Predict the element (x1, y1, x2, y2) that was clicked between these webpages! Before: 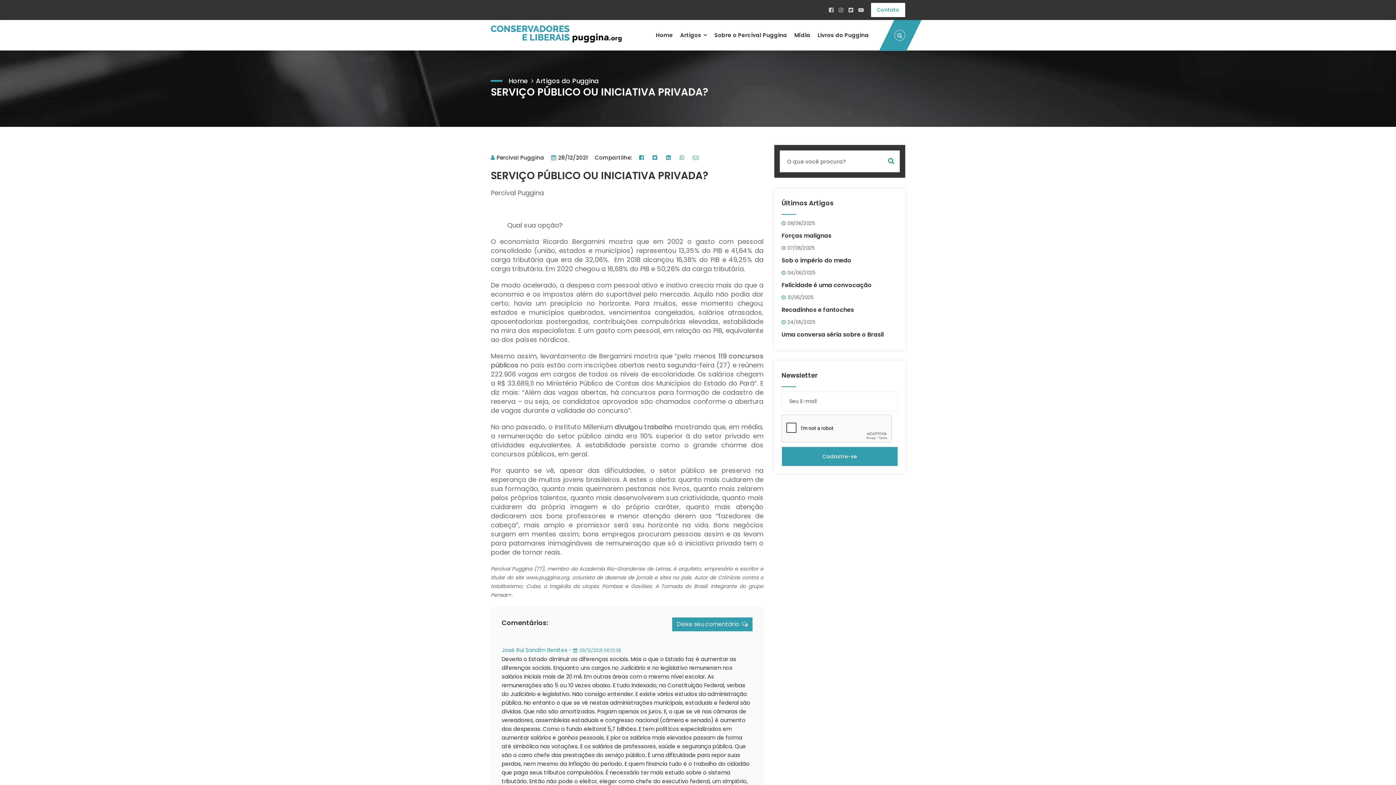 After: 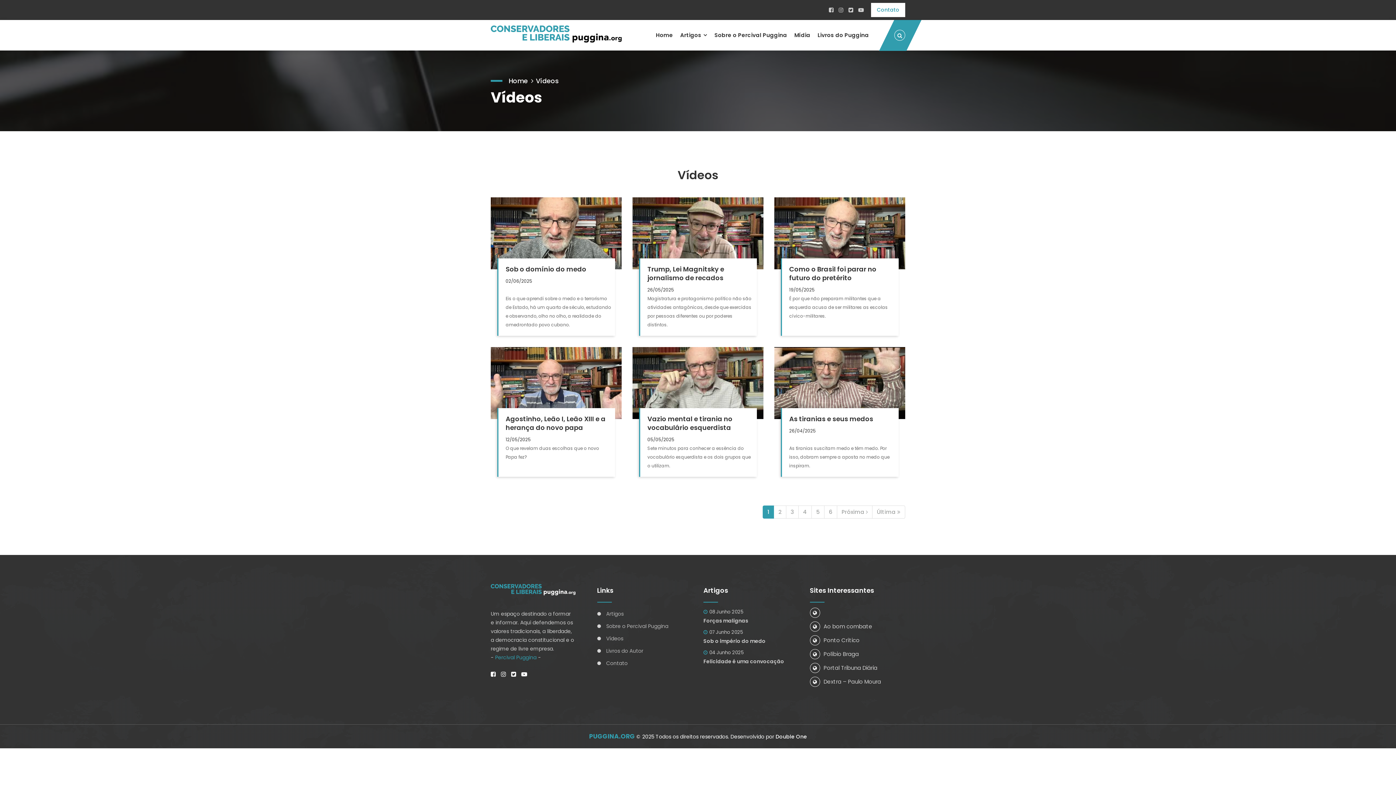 Action: bbox: (794, 20, 810, 50) label: Mídia